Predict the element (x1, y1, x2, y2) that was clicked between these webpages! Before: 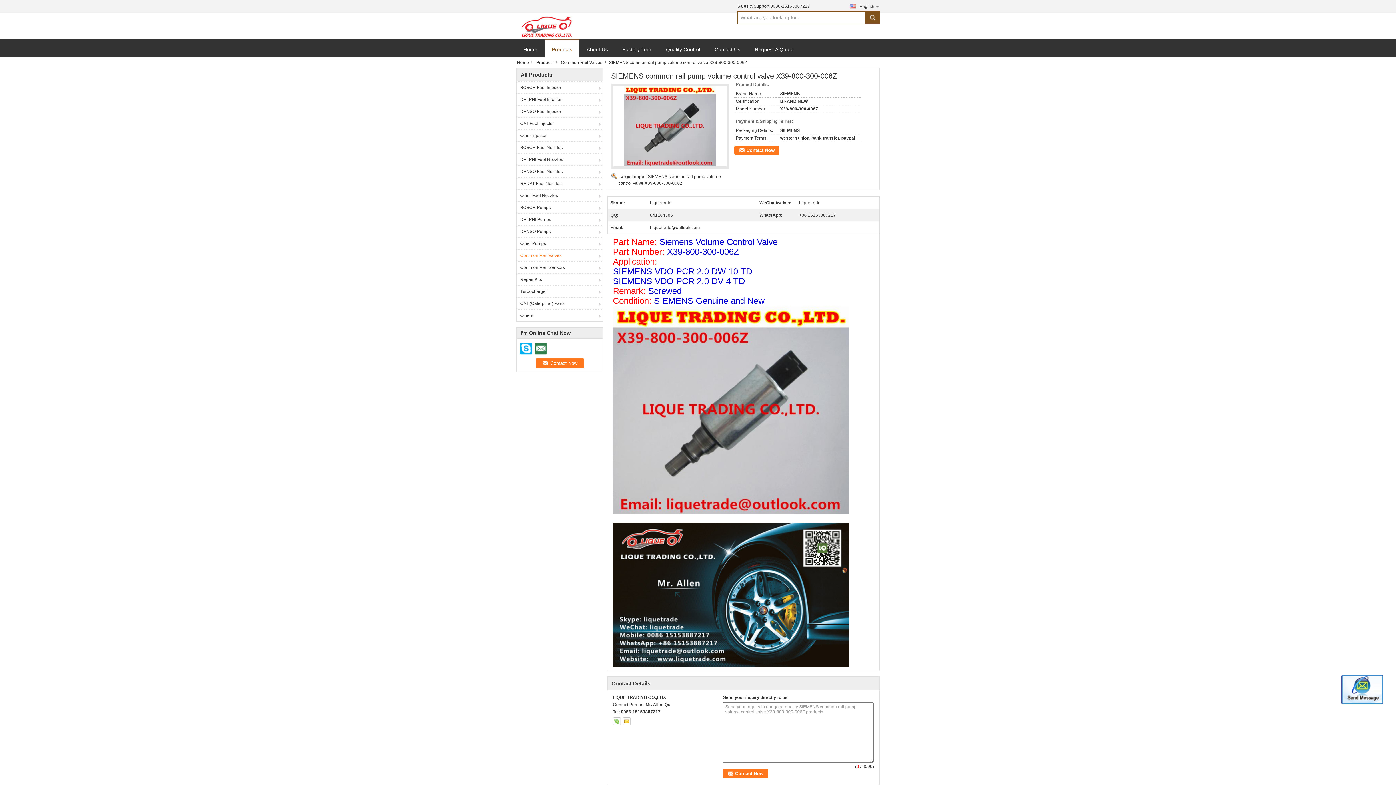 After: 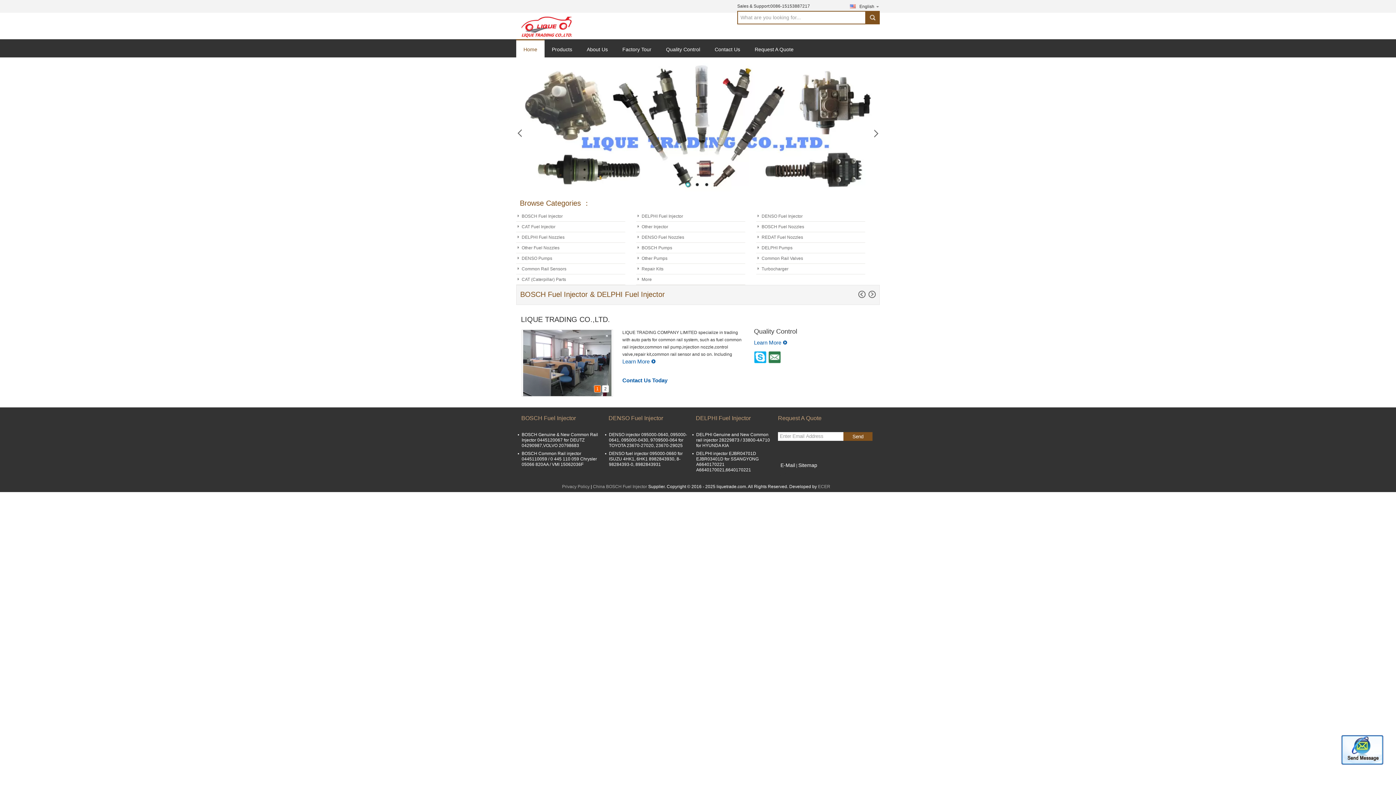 Action: label: Home bbox: (517, 59, 533, 65)